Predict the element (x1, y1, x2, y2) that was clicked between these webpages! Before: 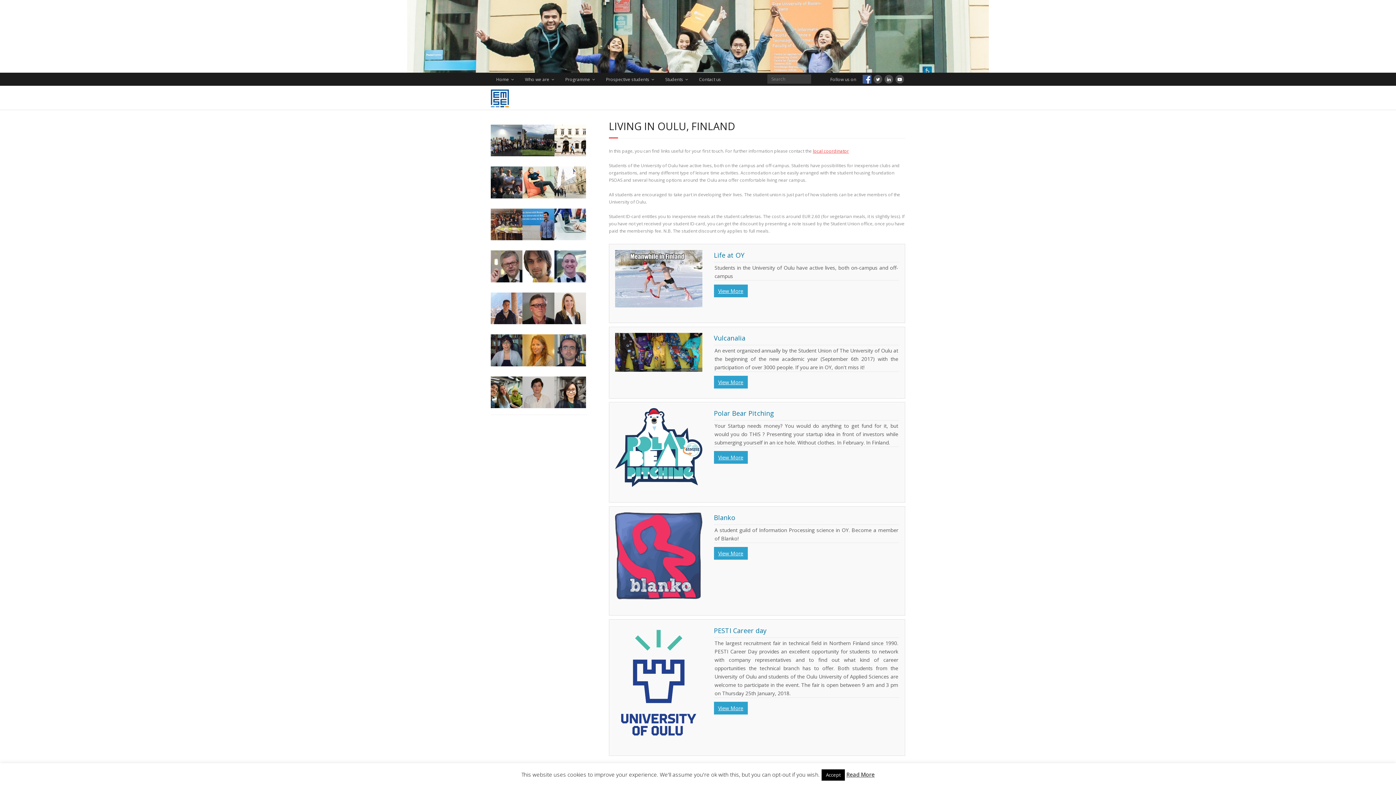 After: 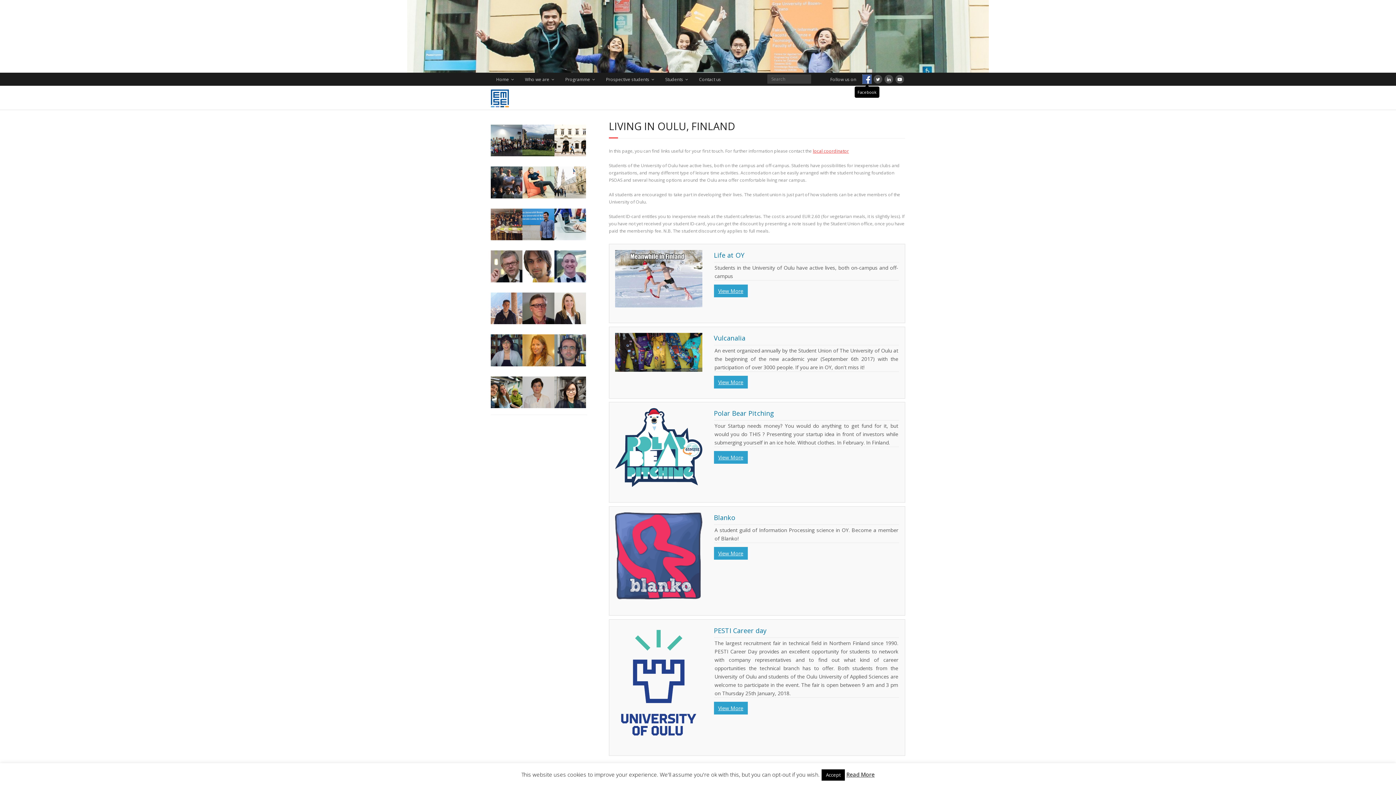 Action: bbox: (862, 74, 871, 83)